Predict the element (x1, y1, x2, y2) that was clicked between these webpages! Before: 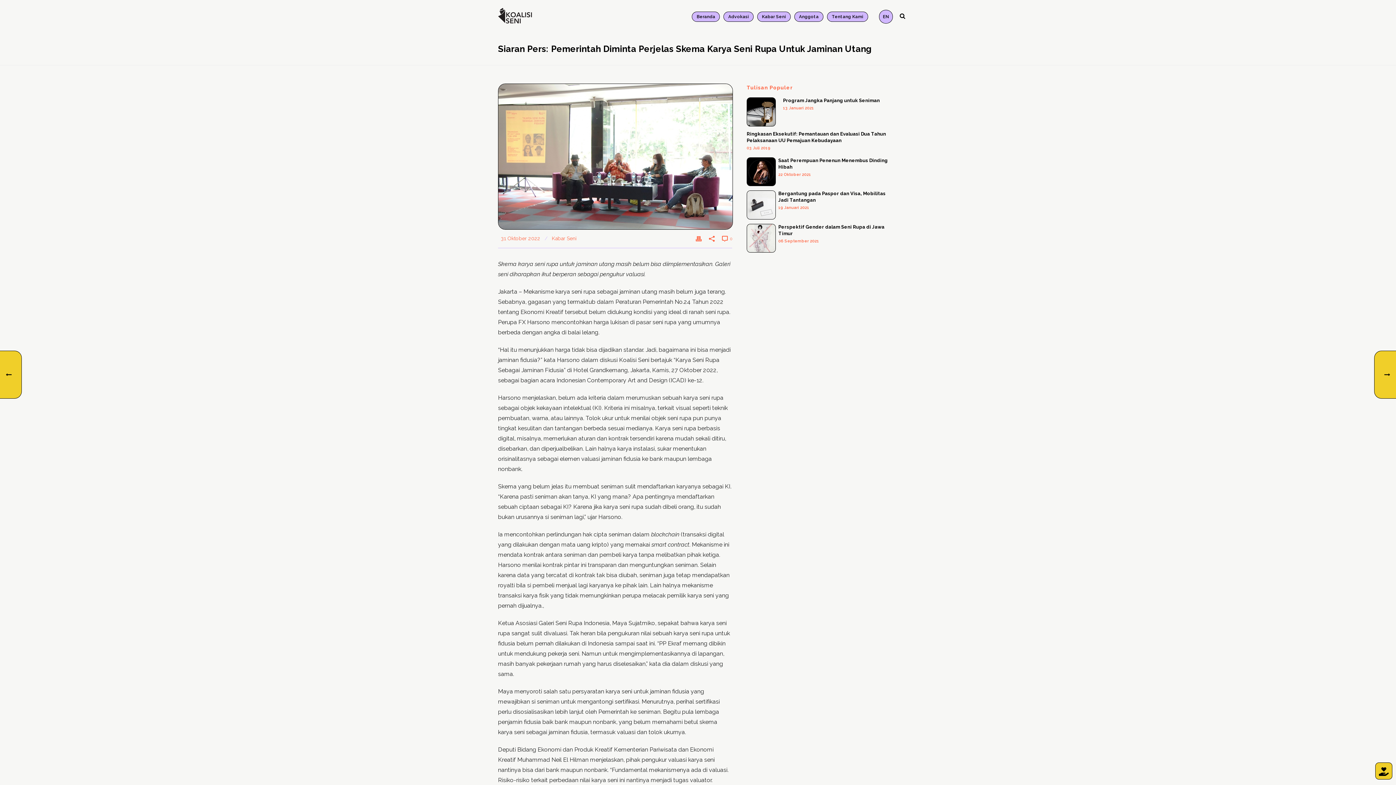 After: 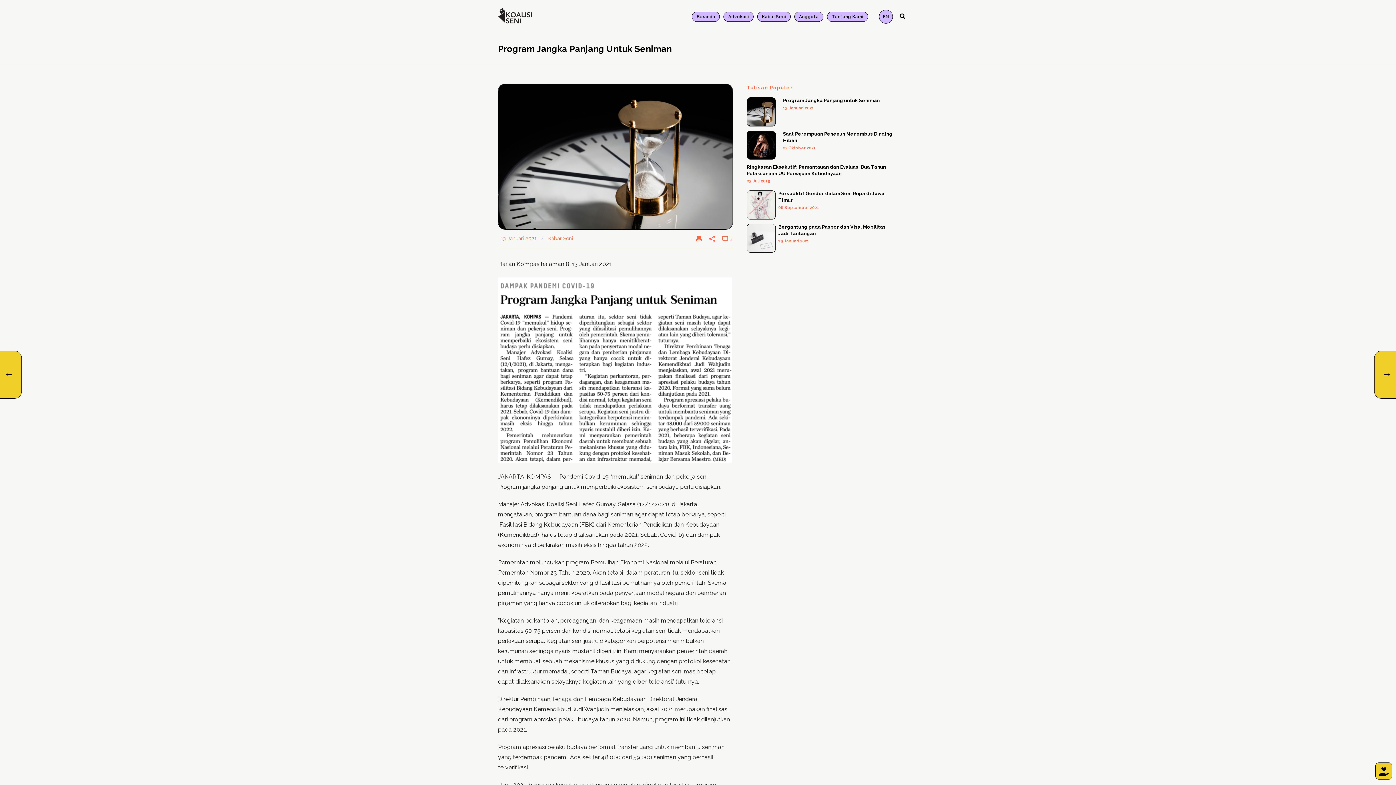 Action: label: Program Jangka Panjang untuk Seniman bbox: (783, 97, 894, 104)